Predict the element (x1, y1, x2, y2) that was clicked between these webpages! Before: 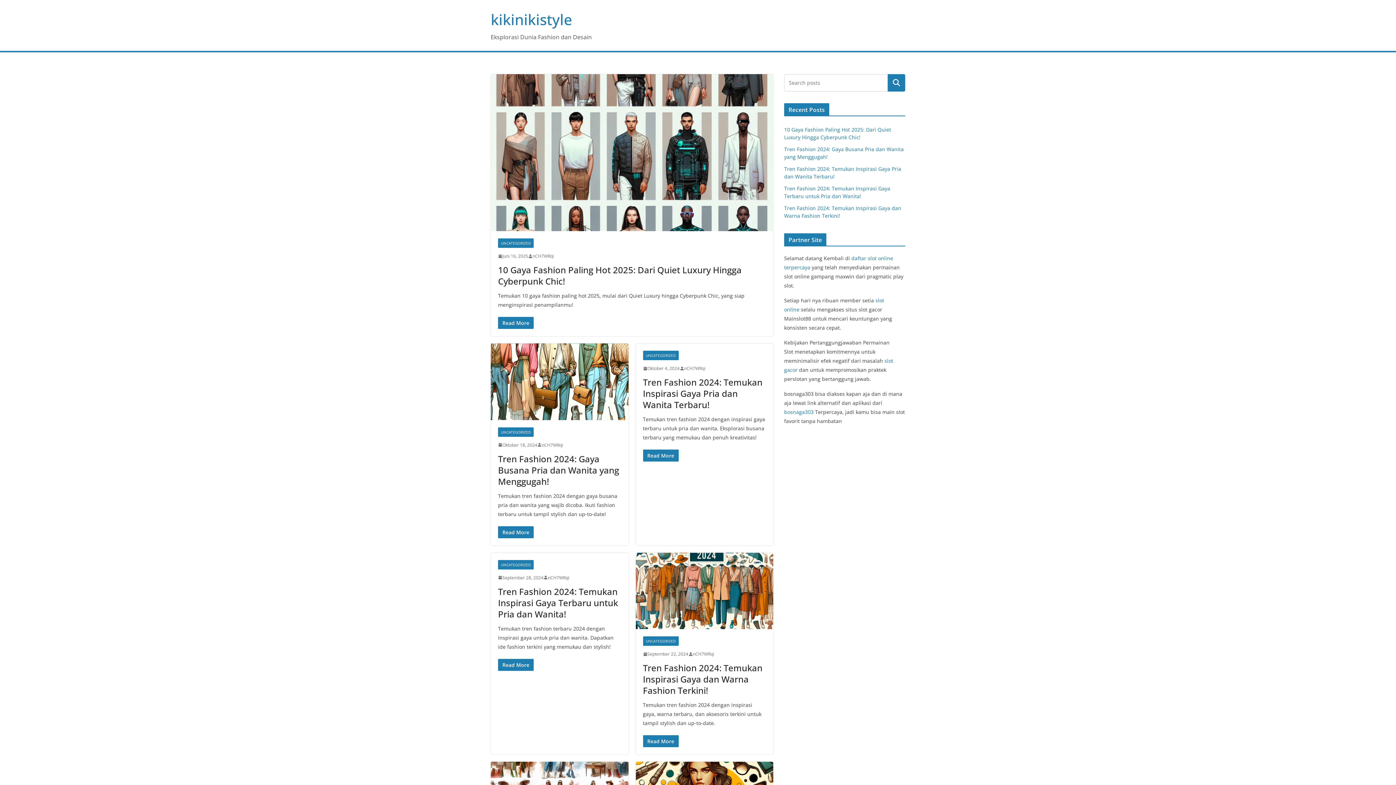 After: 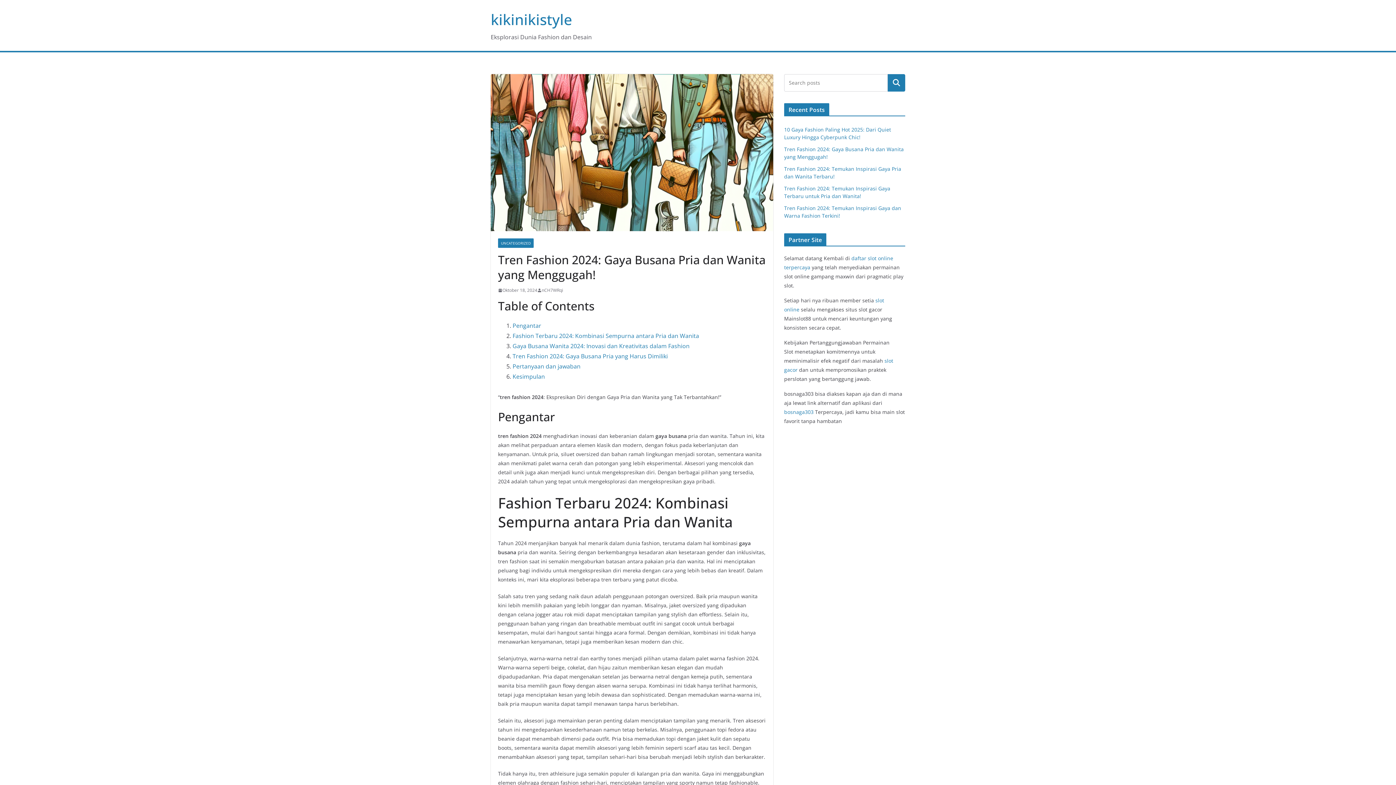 Action: bbox: (498, 452, 619, 487) label: Tren Fashion 2024: Gaya Busana Pria dan Wanita yang Menggugah!